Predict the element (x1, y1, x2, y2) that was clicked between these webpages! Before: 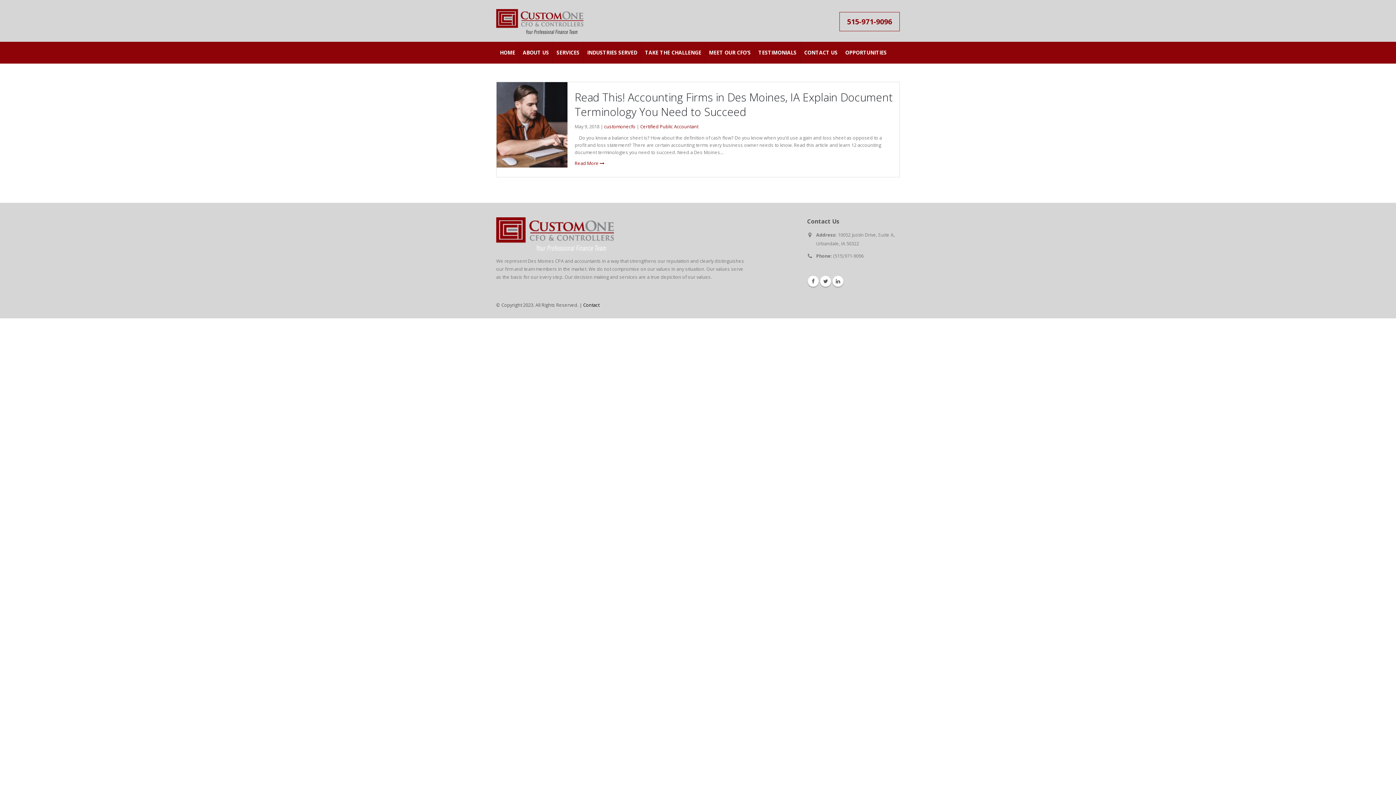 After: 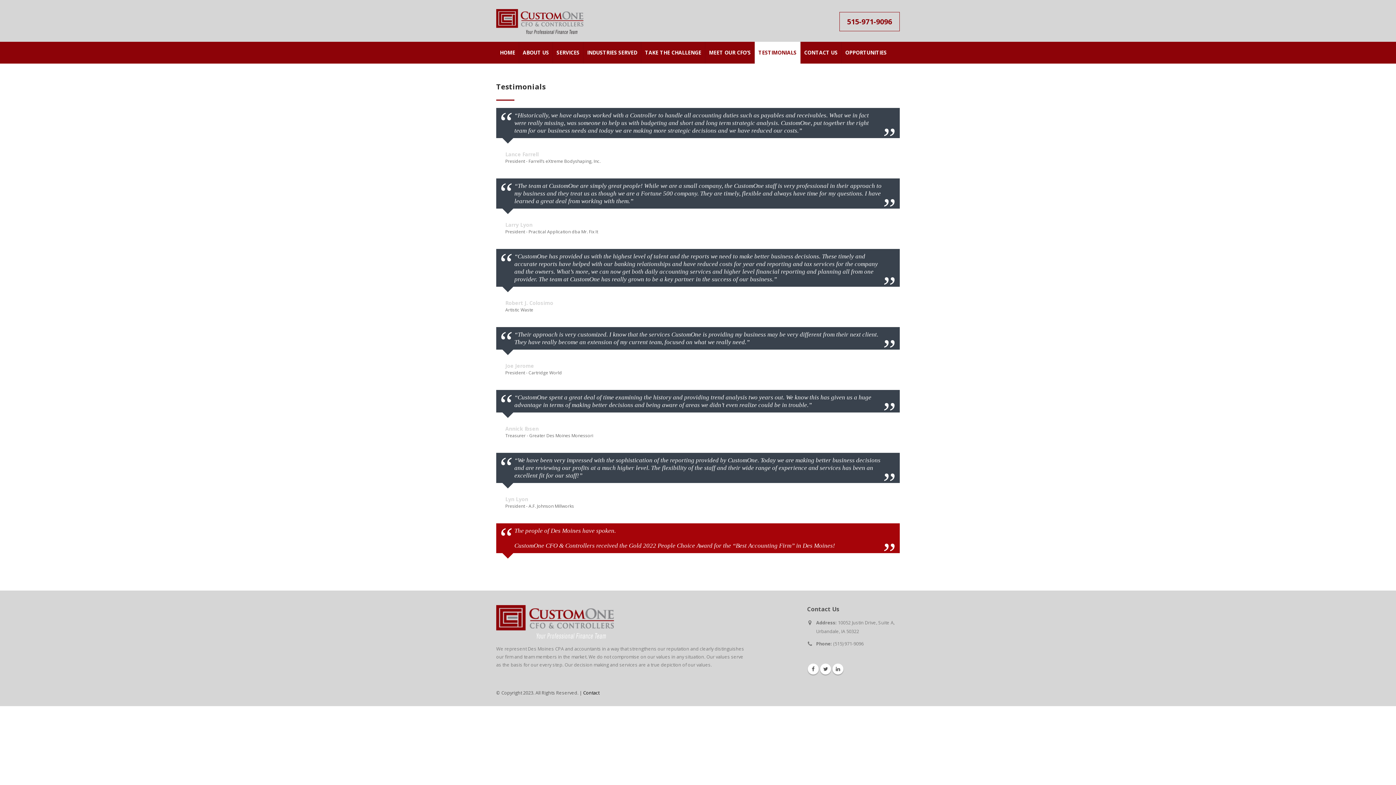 Action: label: TESTIMONIALS bbox: (754, 41, 800, 63)